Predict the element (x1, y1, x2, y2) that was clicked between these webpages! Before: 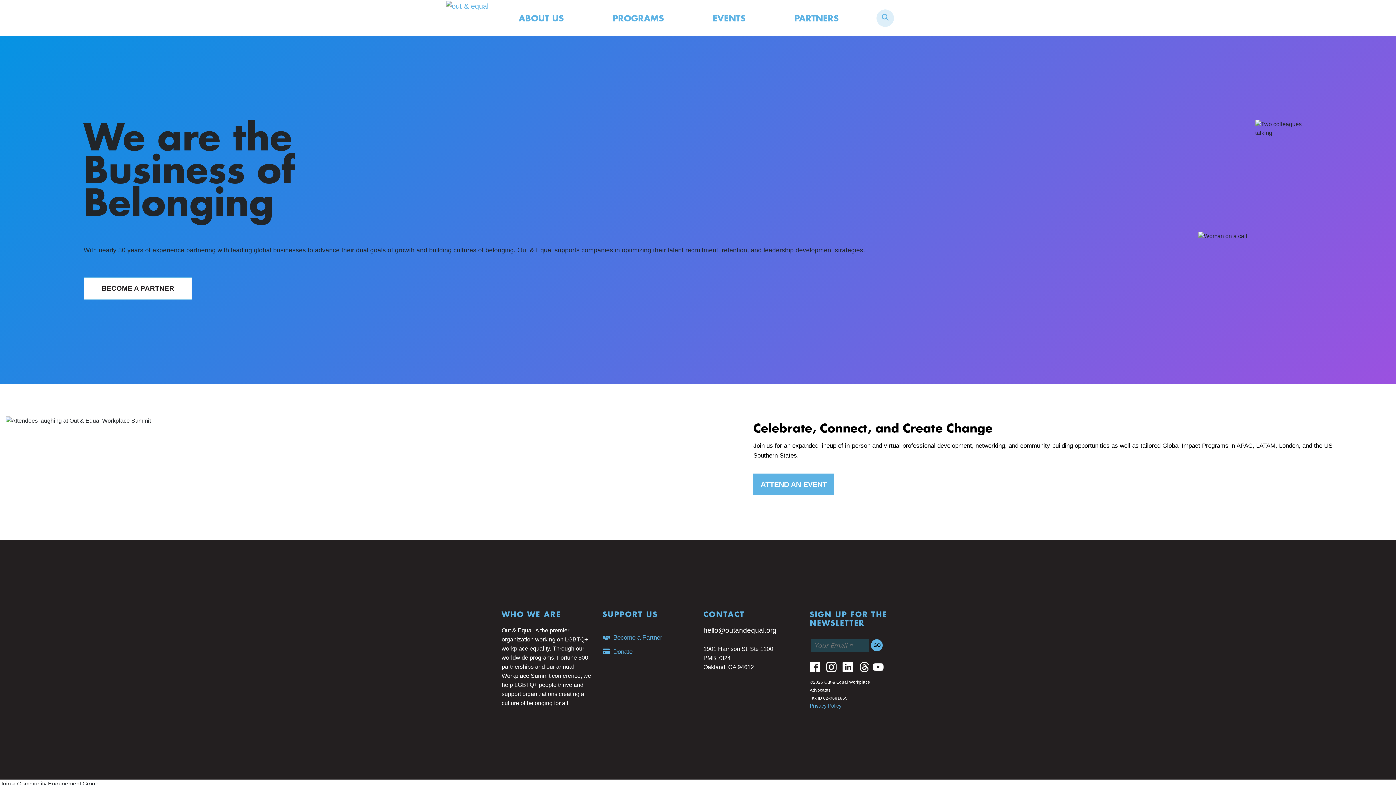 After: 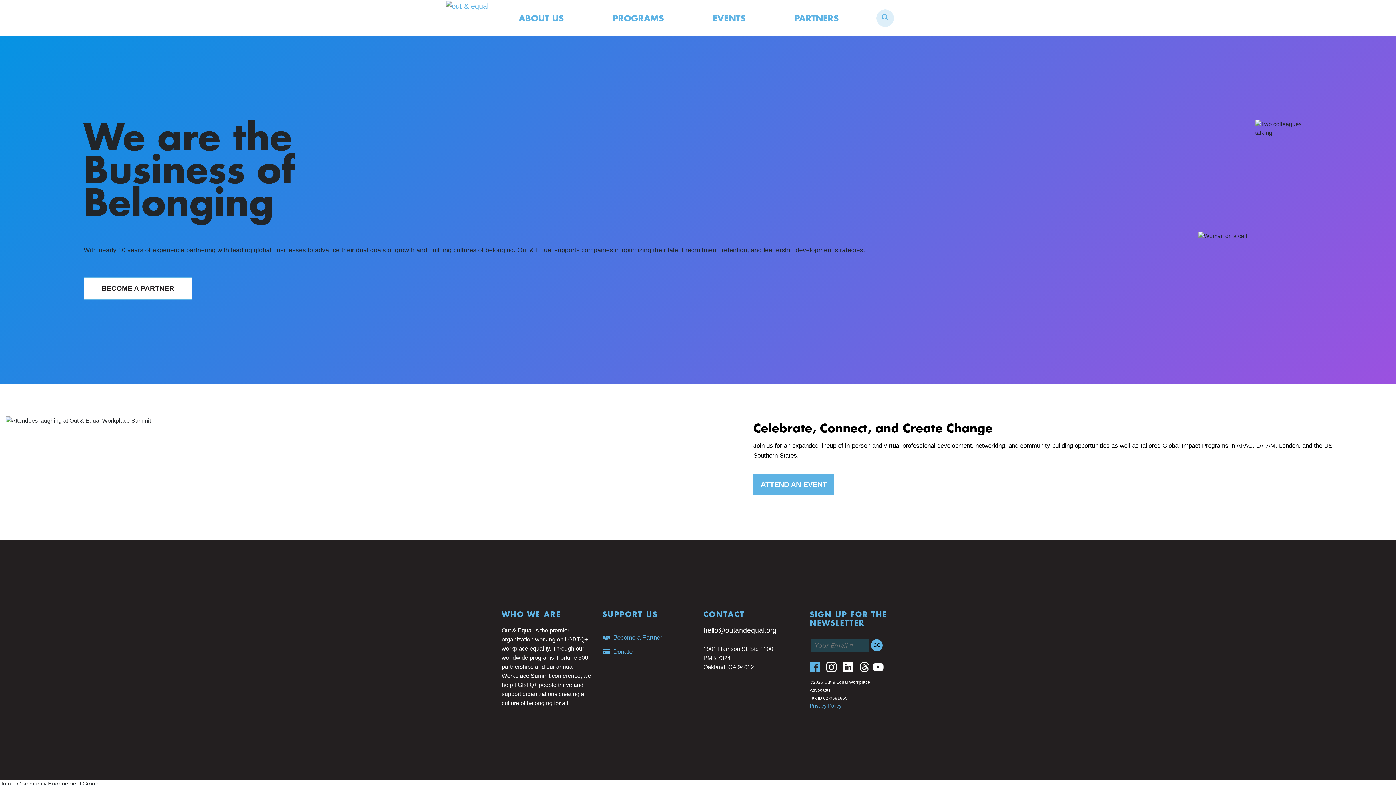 Action: bbox: (810, 662, 825, 672) label: Facebook